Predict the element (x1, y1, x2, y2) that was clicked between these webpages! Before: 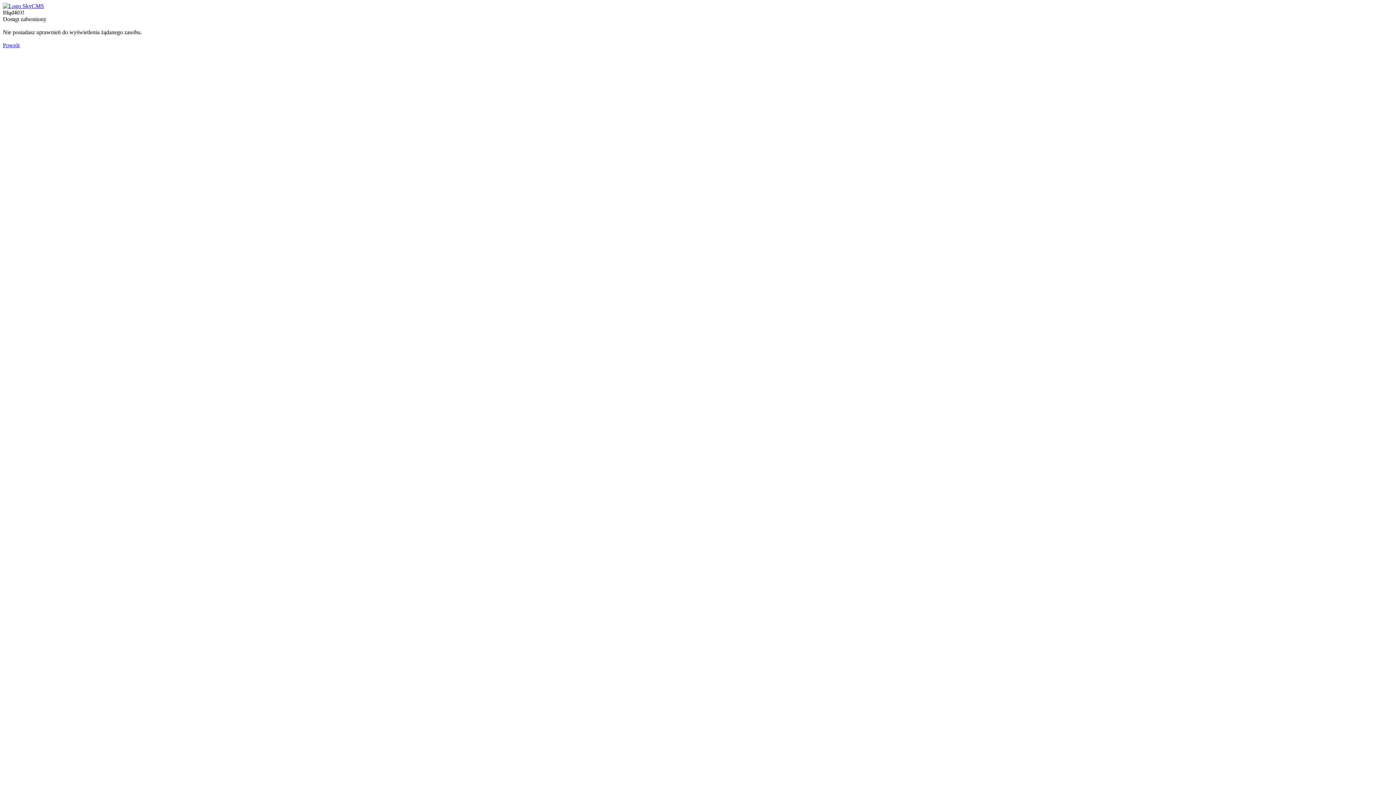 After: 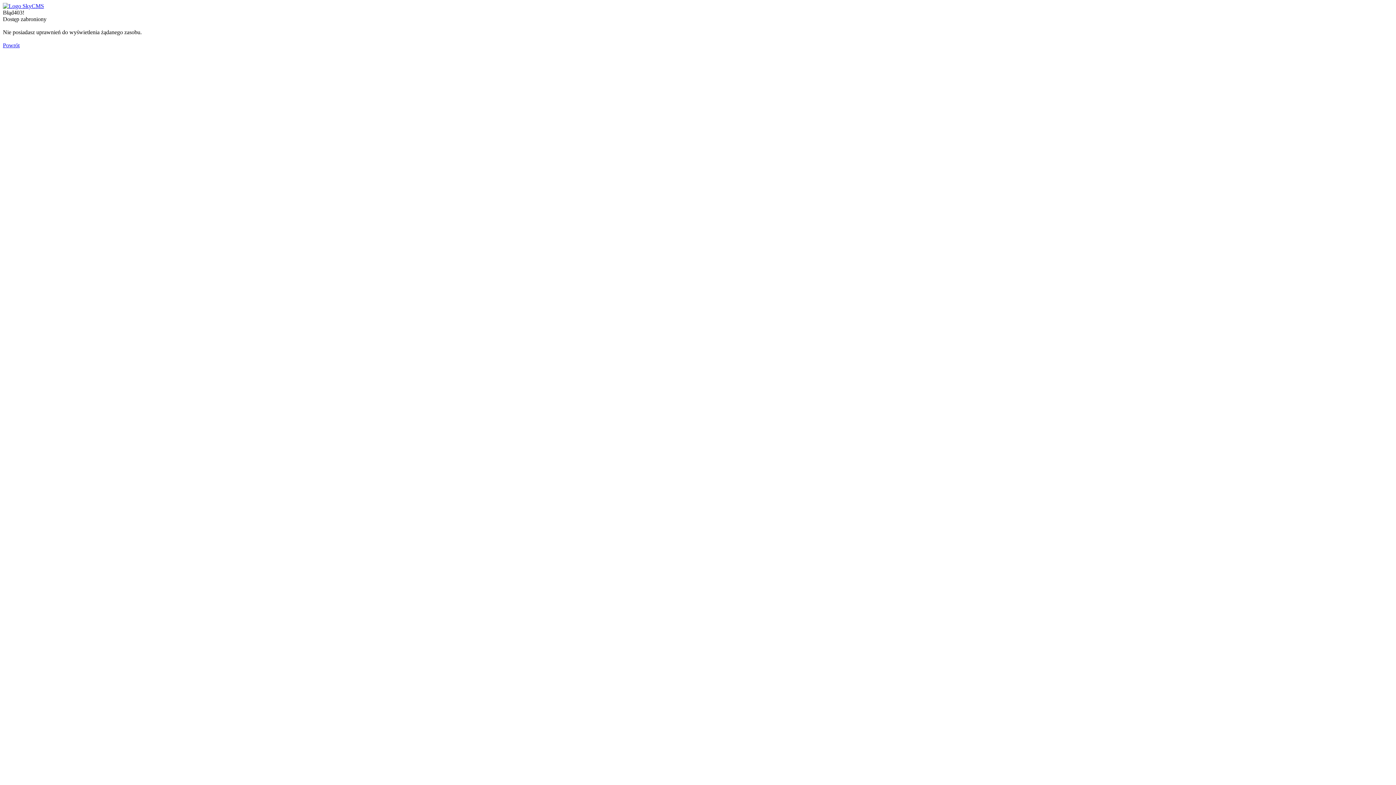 Action: label: Powrót bbox: (2, 42, 19, 48)